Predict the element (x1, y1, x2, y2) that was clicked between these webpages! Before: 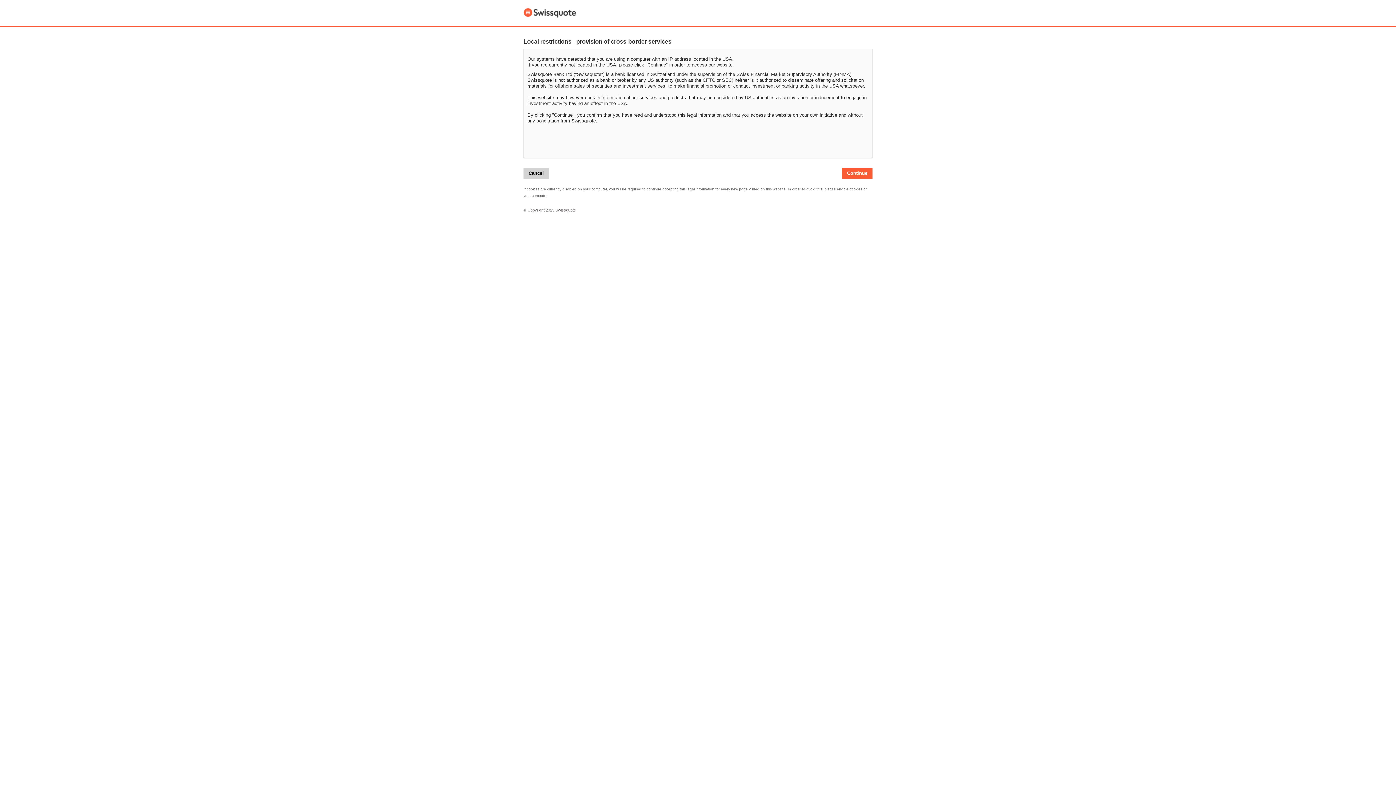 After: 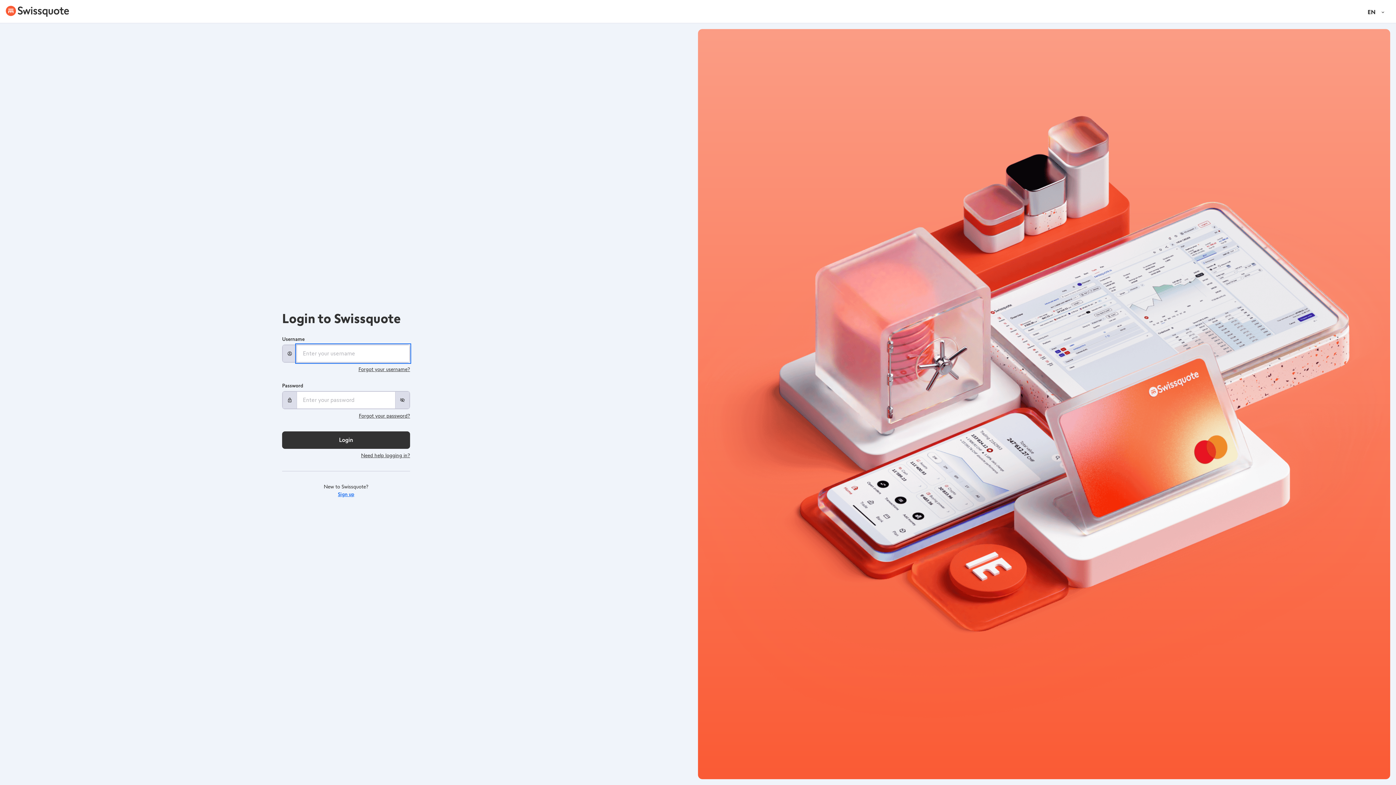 Action: bbox: (838, 168, 872, 178) label: Continue